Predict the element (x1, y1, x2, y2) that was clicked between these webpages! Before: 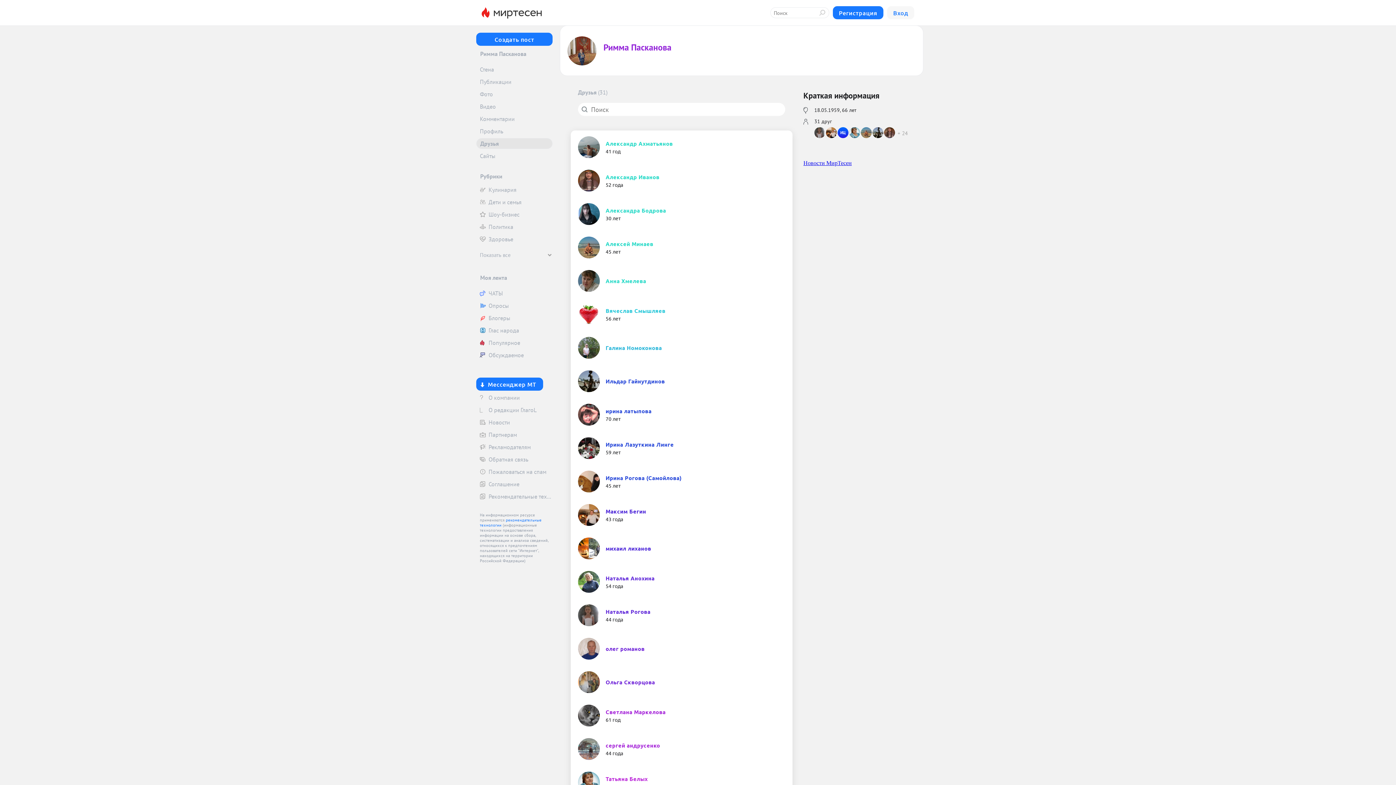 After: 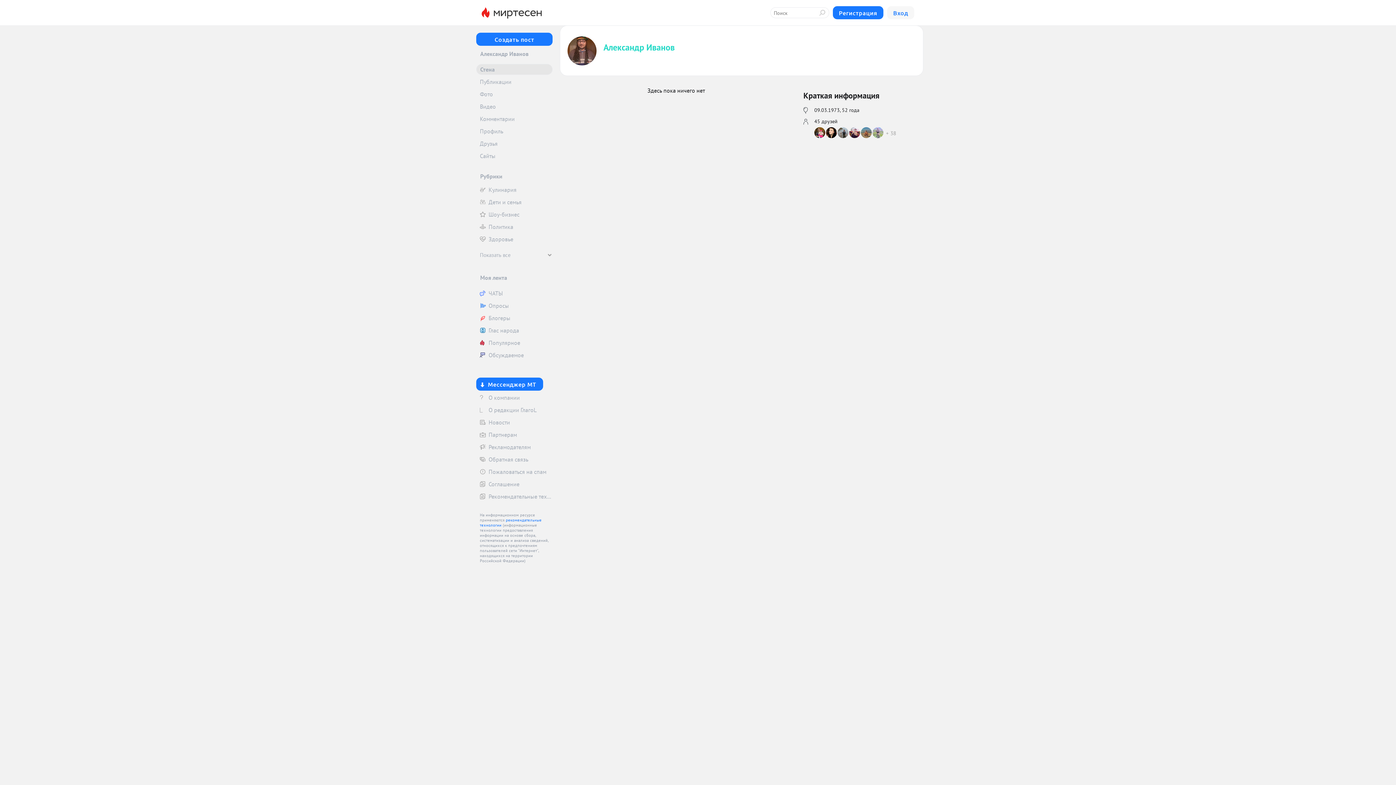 Action: bbox: (884, 127, 896, 138)